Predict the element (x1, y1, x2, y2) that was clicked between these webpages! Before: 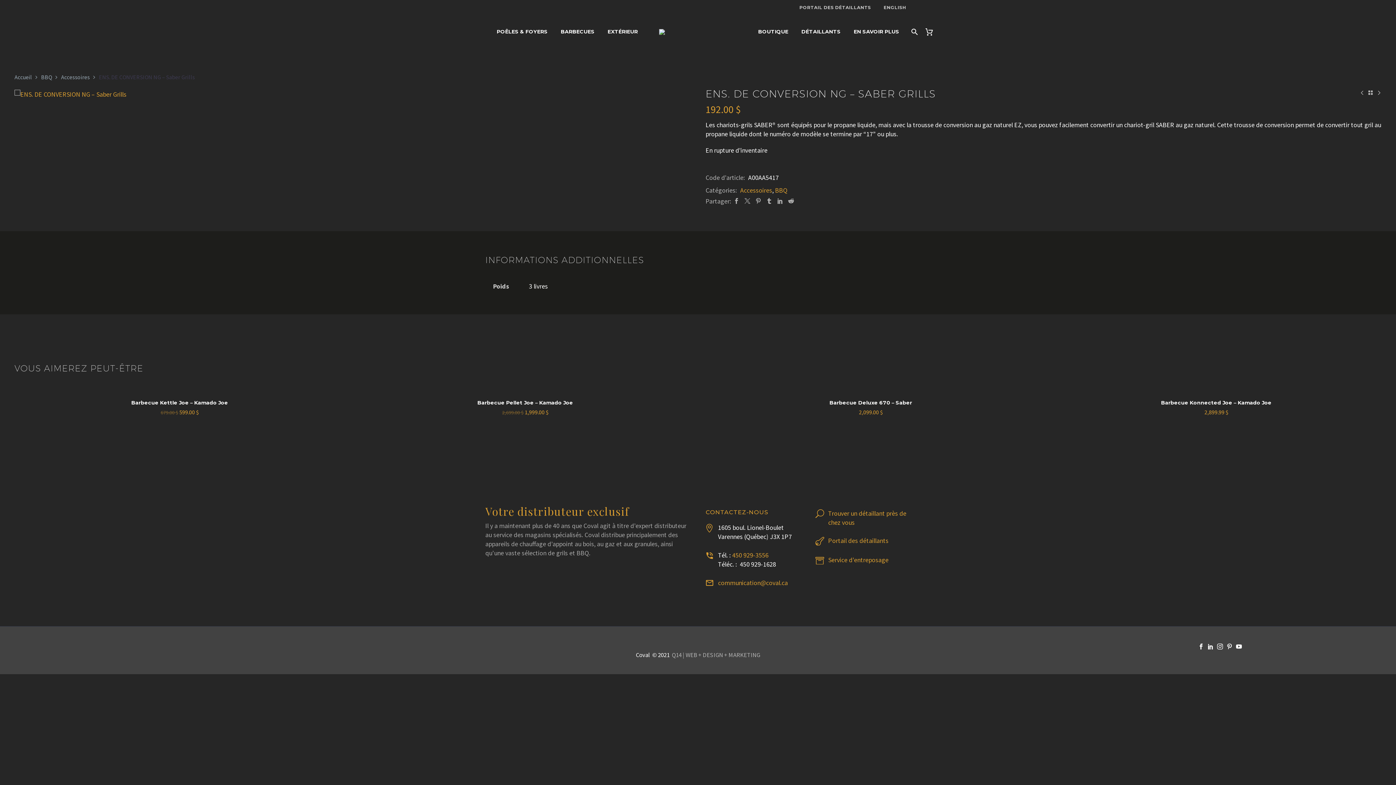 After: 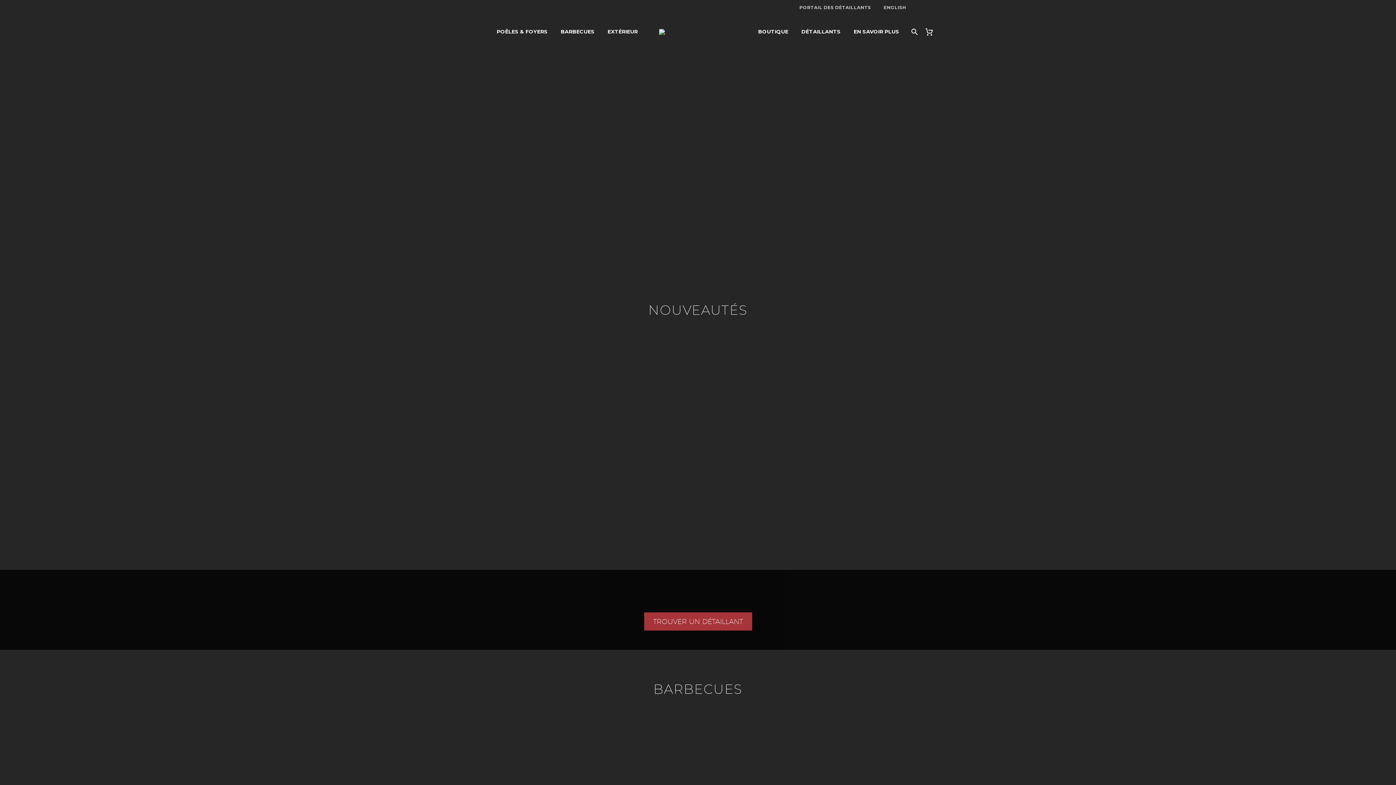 Action: label: Accueil bbox: (14, 73, 32, 80)